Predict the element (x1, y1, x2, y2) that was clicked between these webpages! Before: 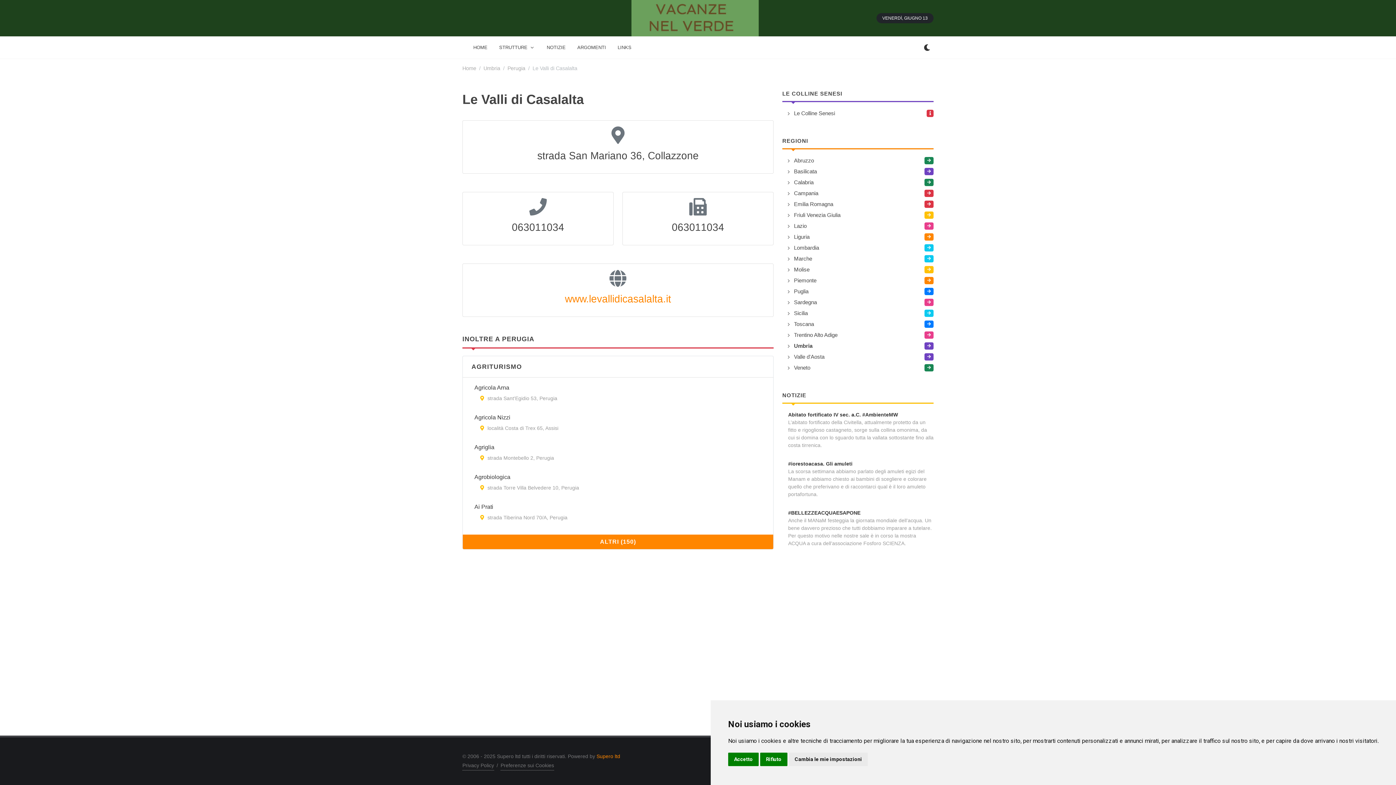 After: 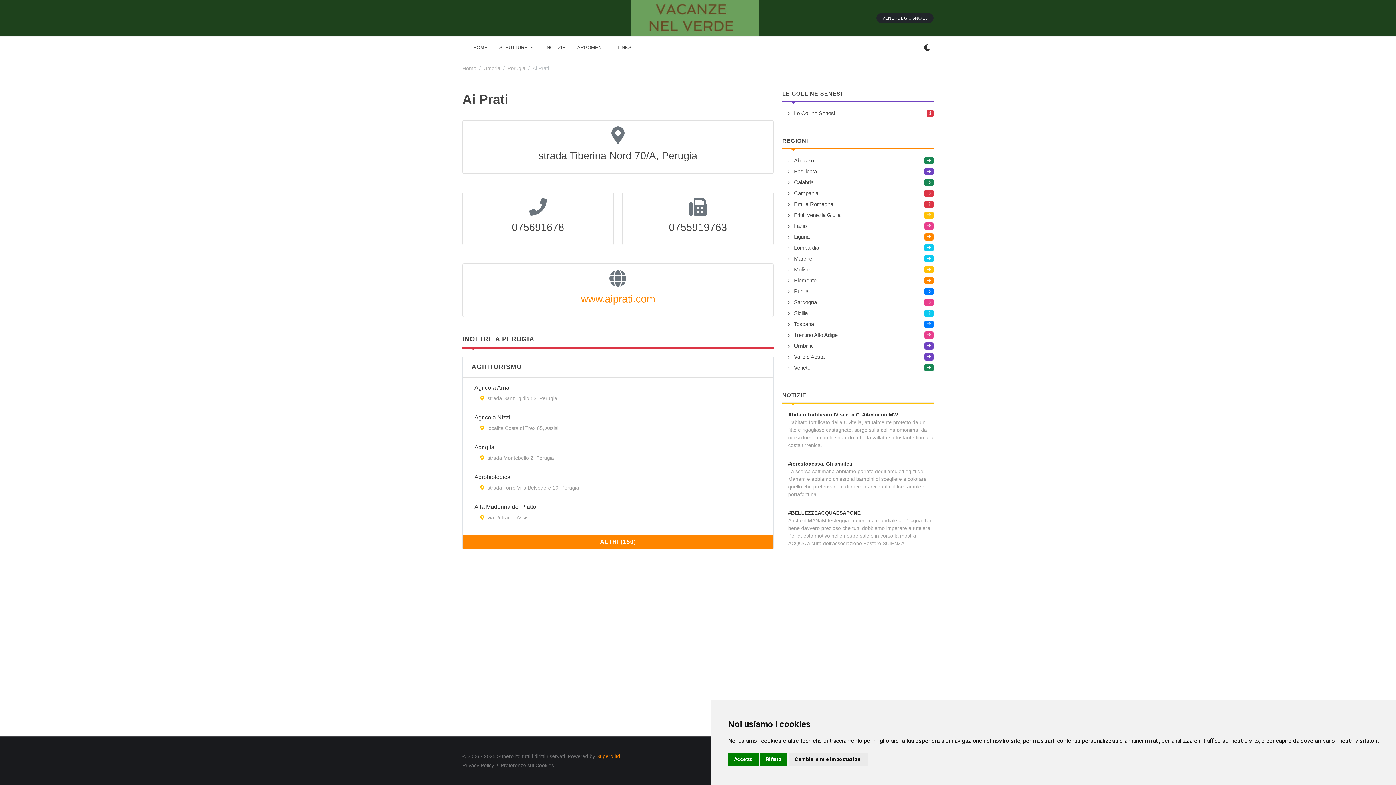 Action: bbox: (474, 504, 493, 510) label: Ai Prati